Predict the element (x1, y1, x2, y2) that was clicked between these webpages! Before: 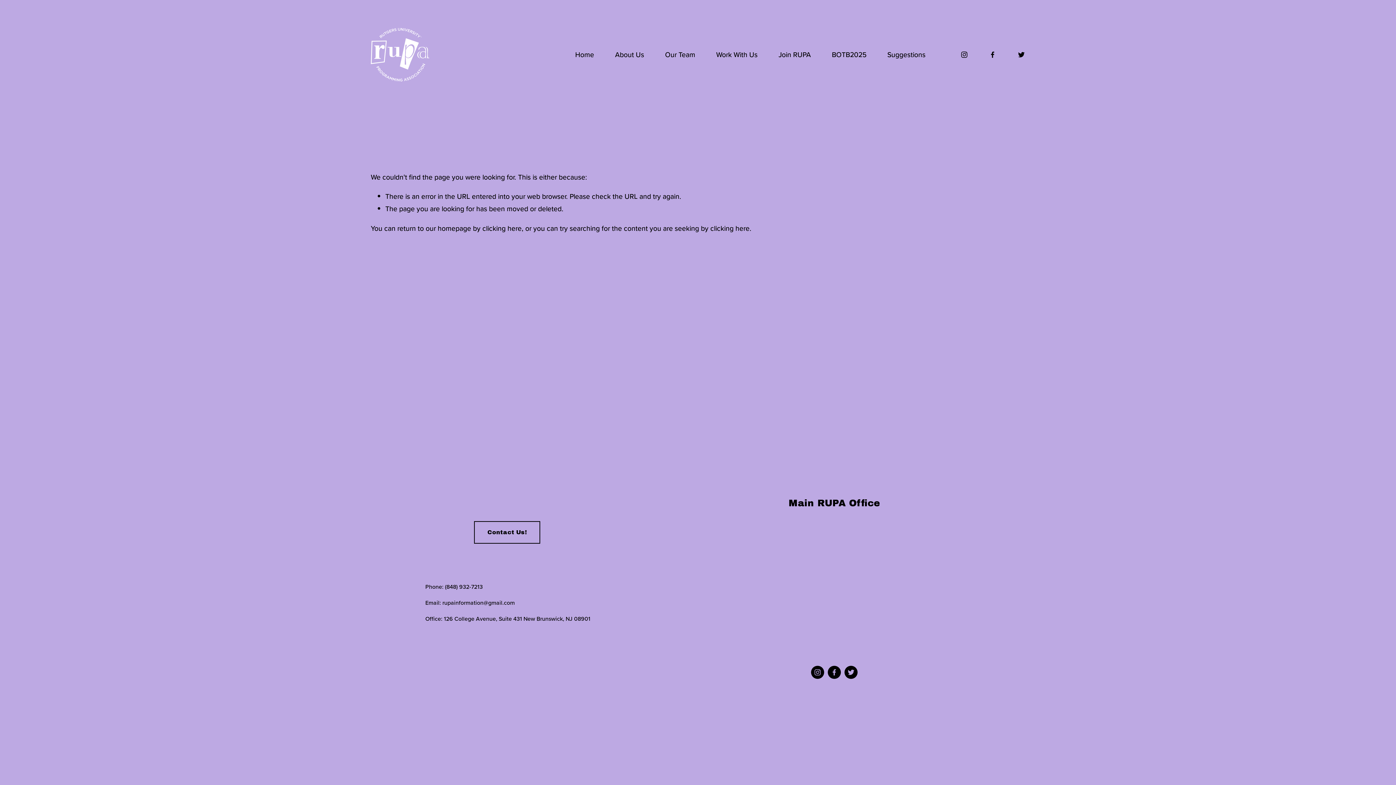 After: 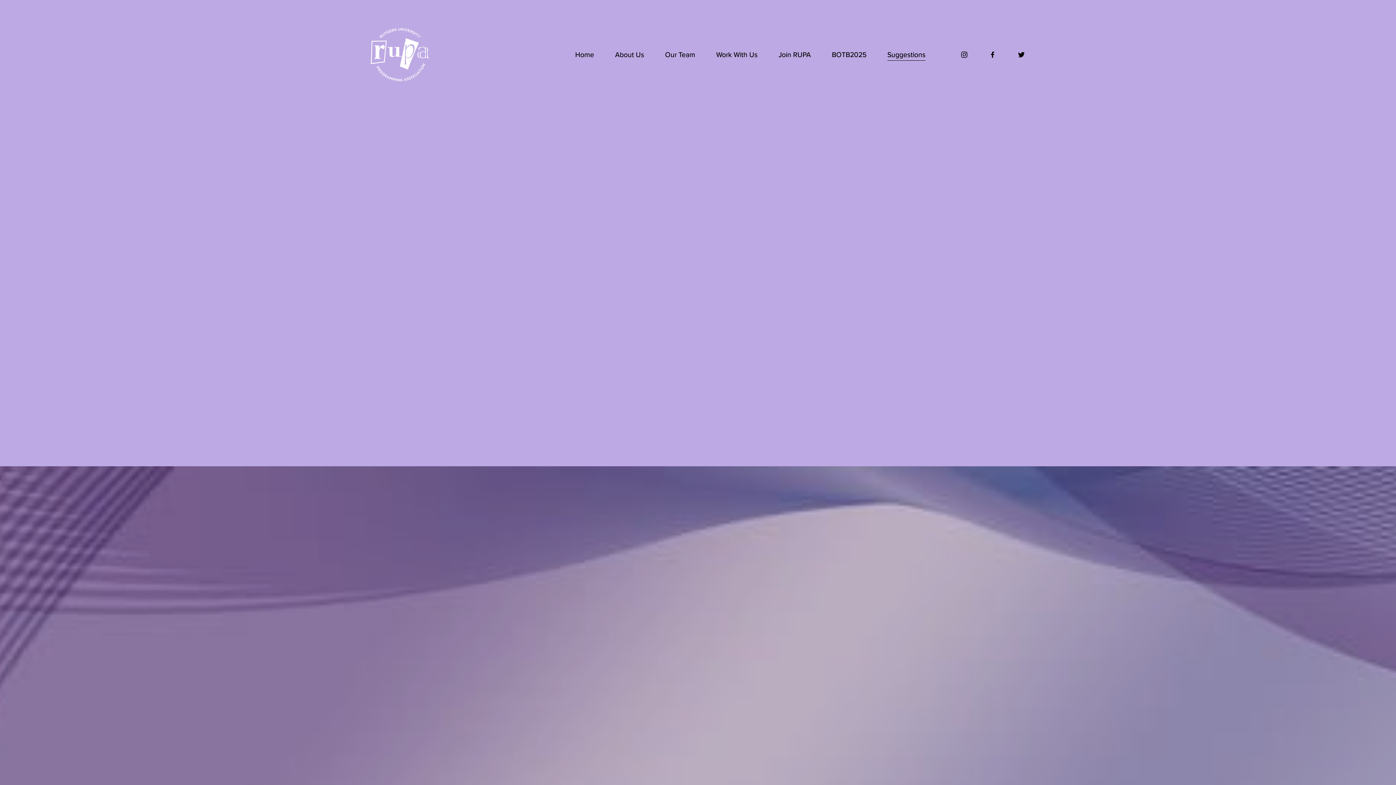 Action: bbox: (887, 47, 925, 61) label: Suggestions